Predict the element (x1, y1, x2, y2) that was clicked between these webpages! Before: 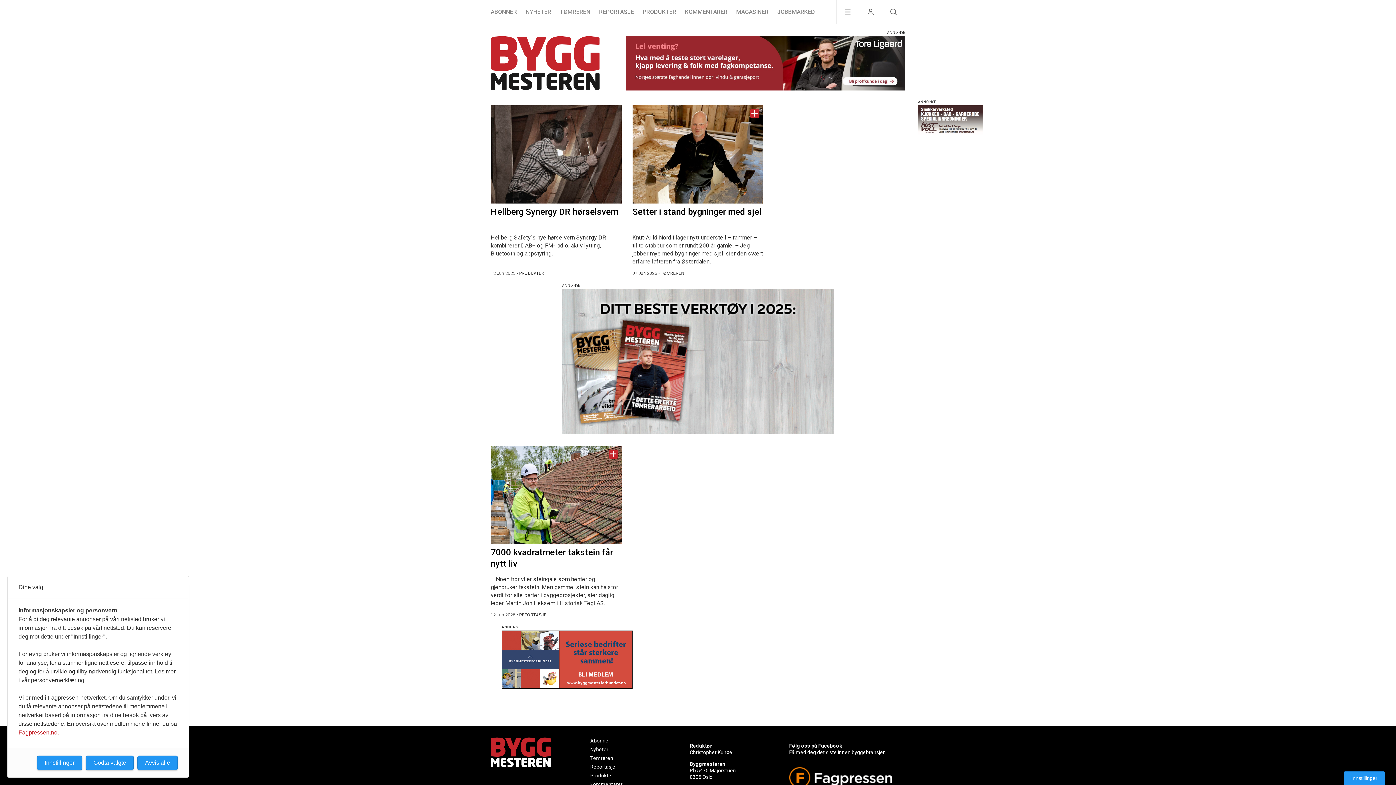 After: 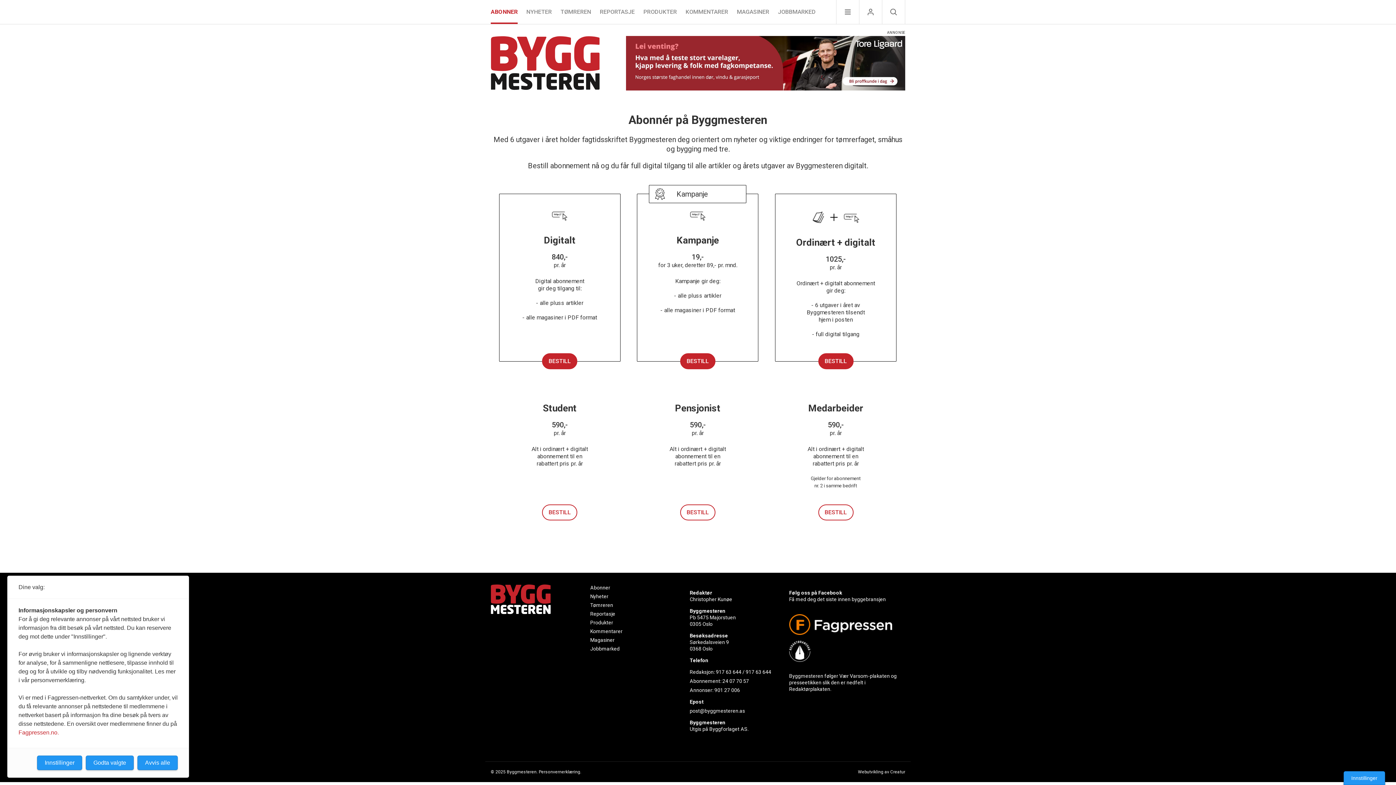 Action: label: Abonner bbox: (590, 738, 610, 744)